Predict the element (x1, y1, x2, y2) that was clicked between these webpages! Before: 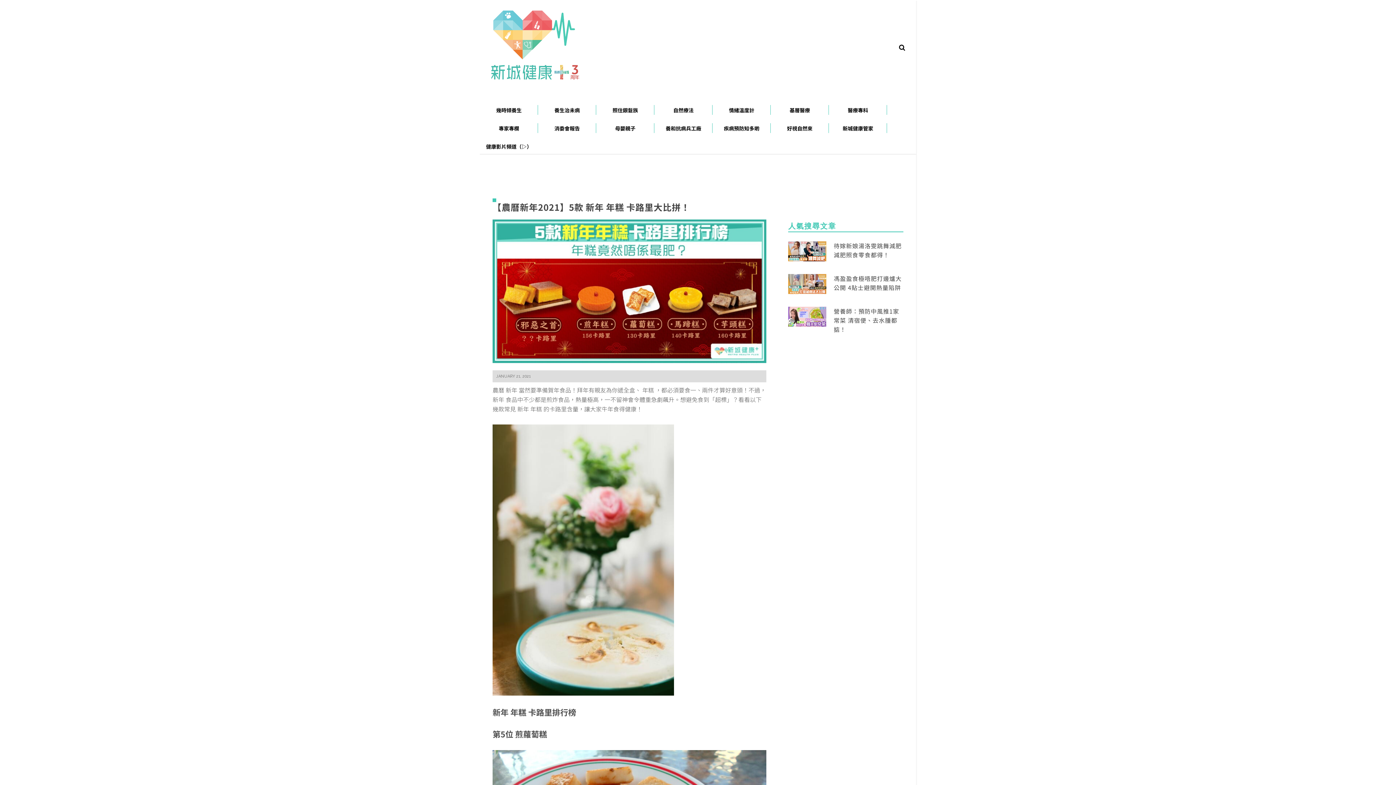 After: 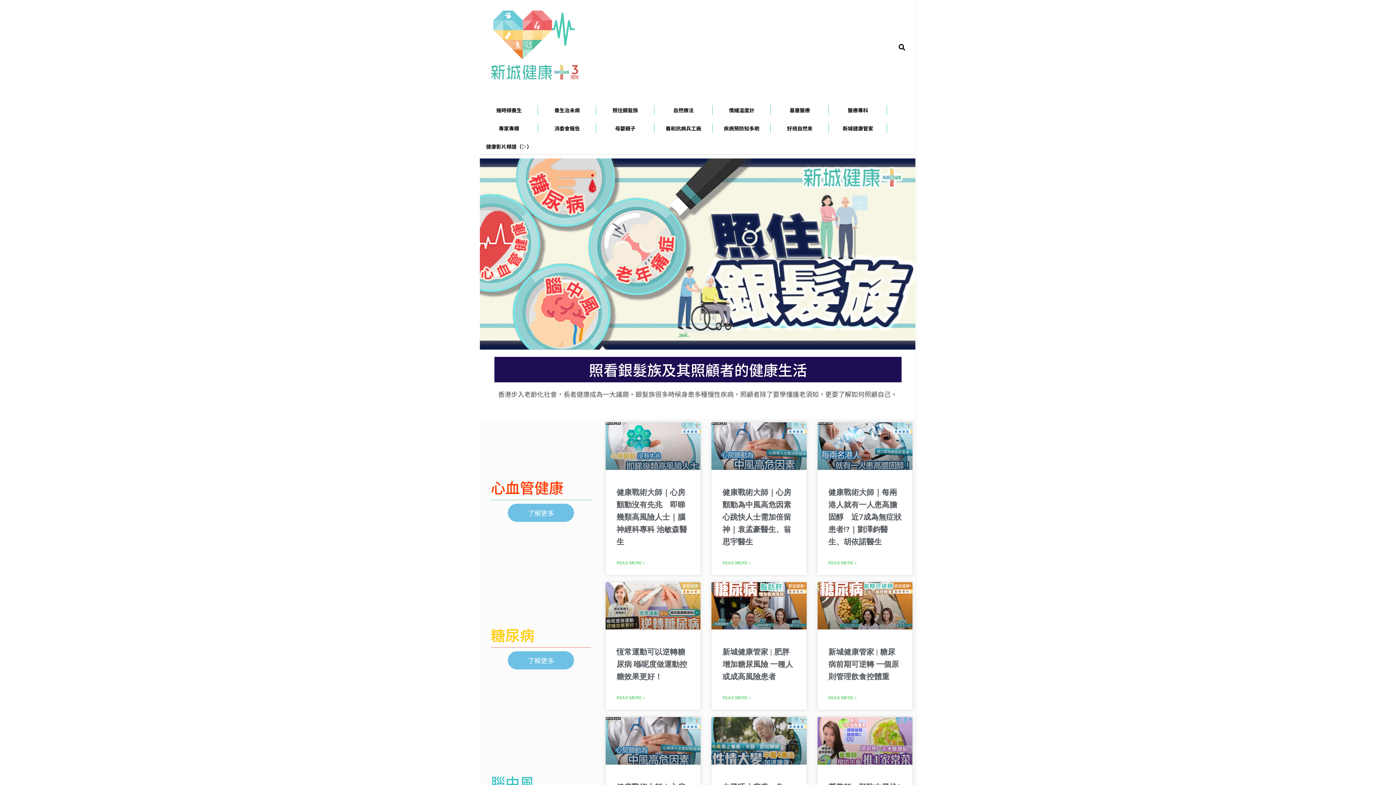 Action: label: 照住銀髮族 bbox: (596, 99, 654, 117)